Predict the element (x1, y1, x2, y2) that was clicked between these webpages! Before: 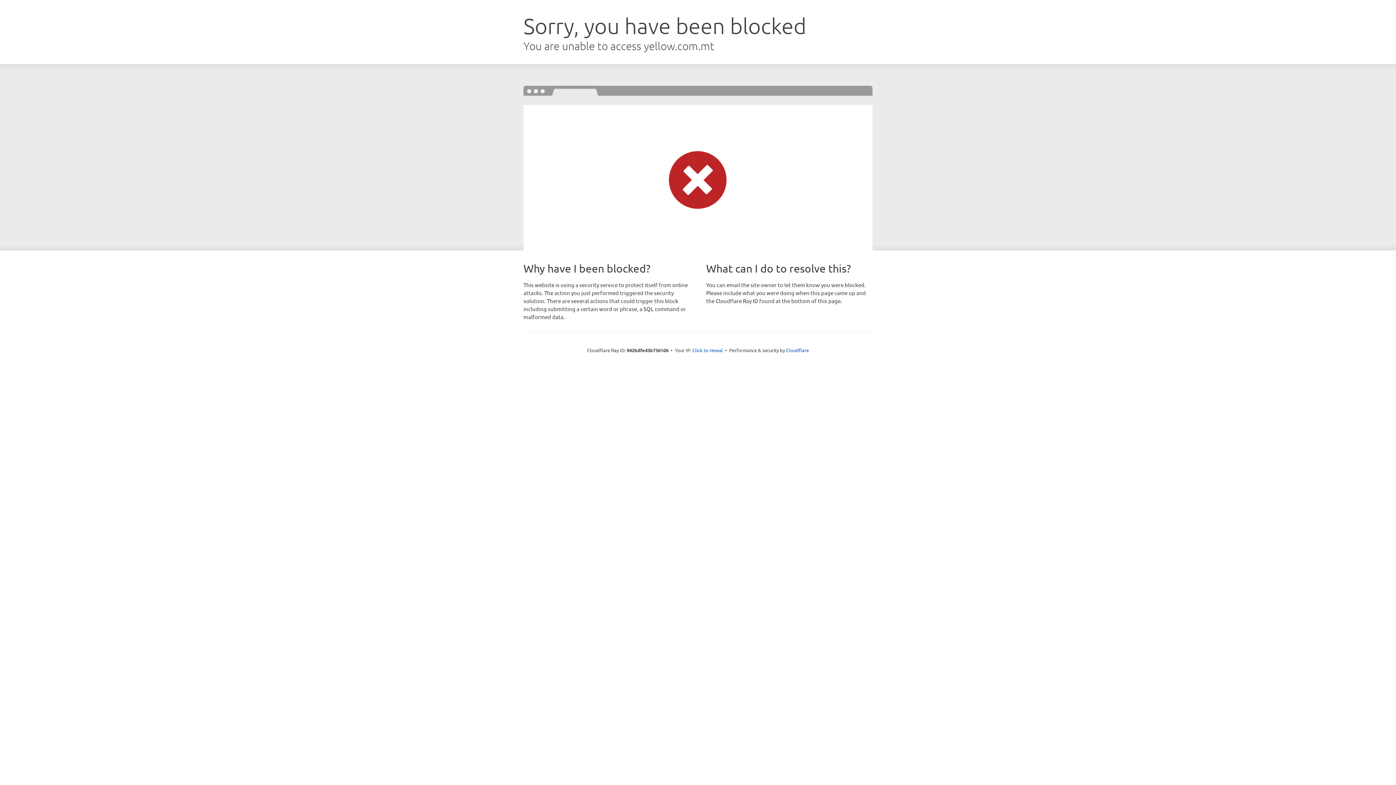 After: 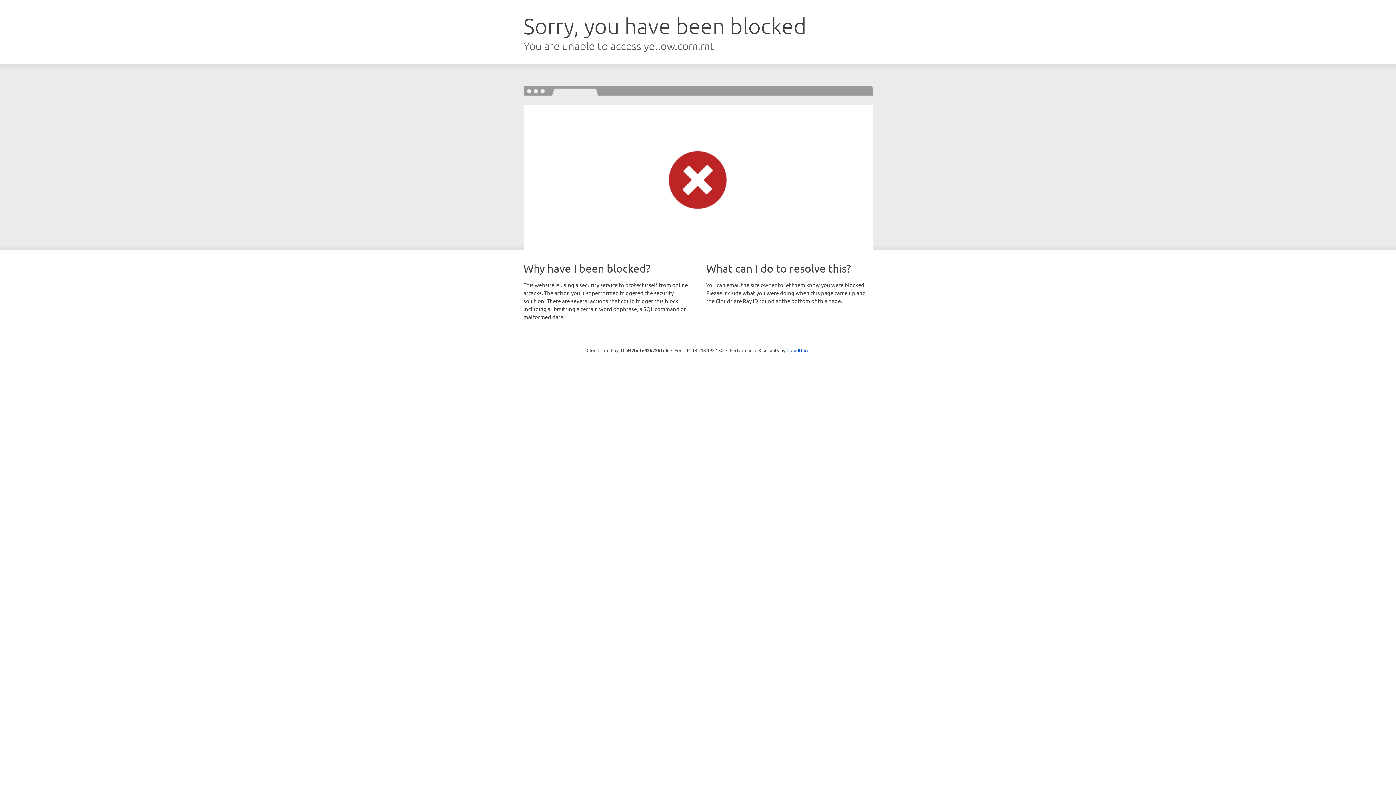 Action: bbox: (692, 346, 723, 353) label: Click to reveal